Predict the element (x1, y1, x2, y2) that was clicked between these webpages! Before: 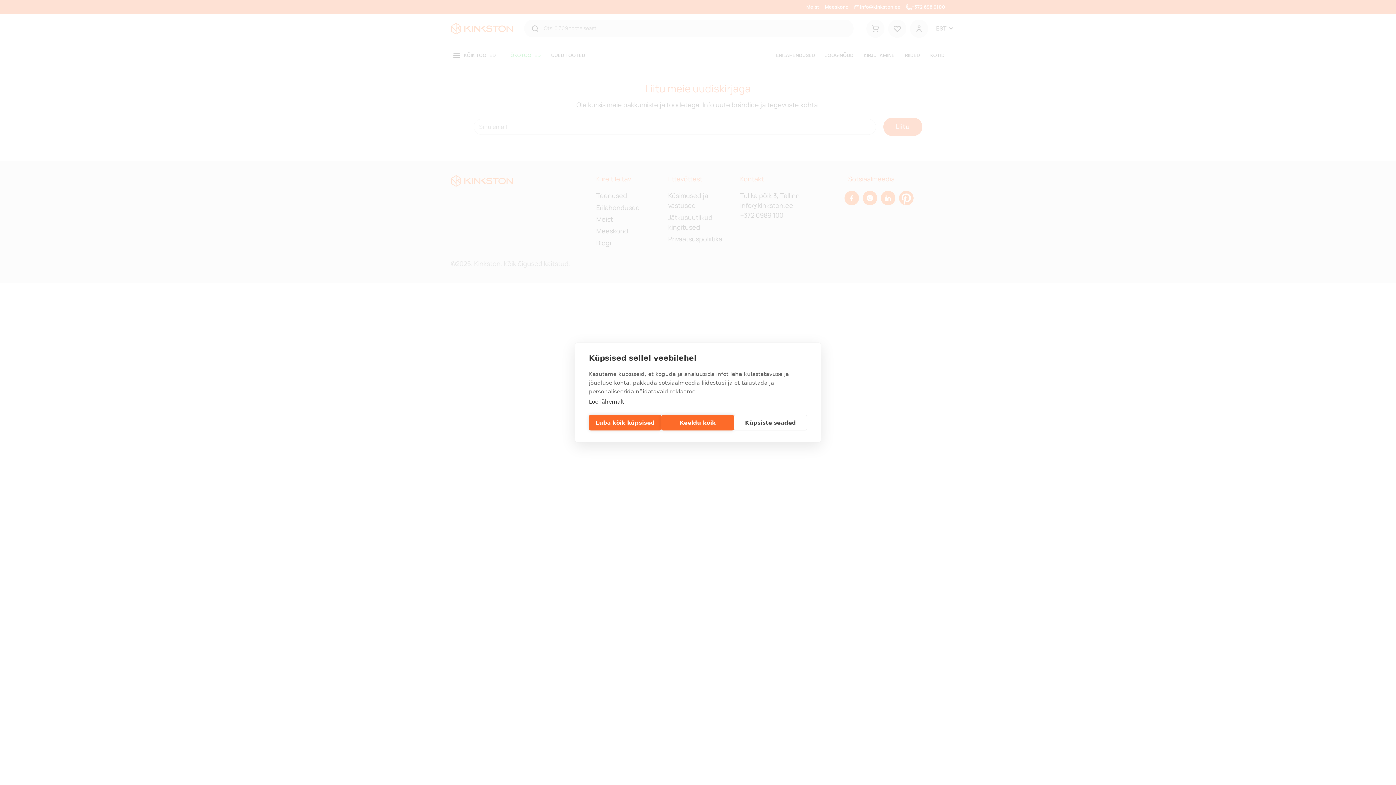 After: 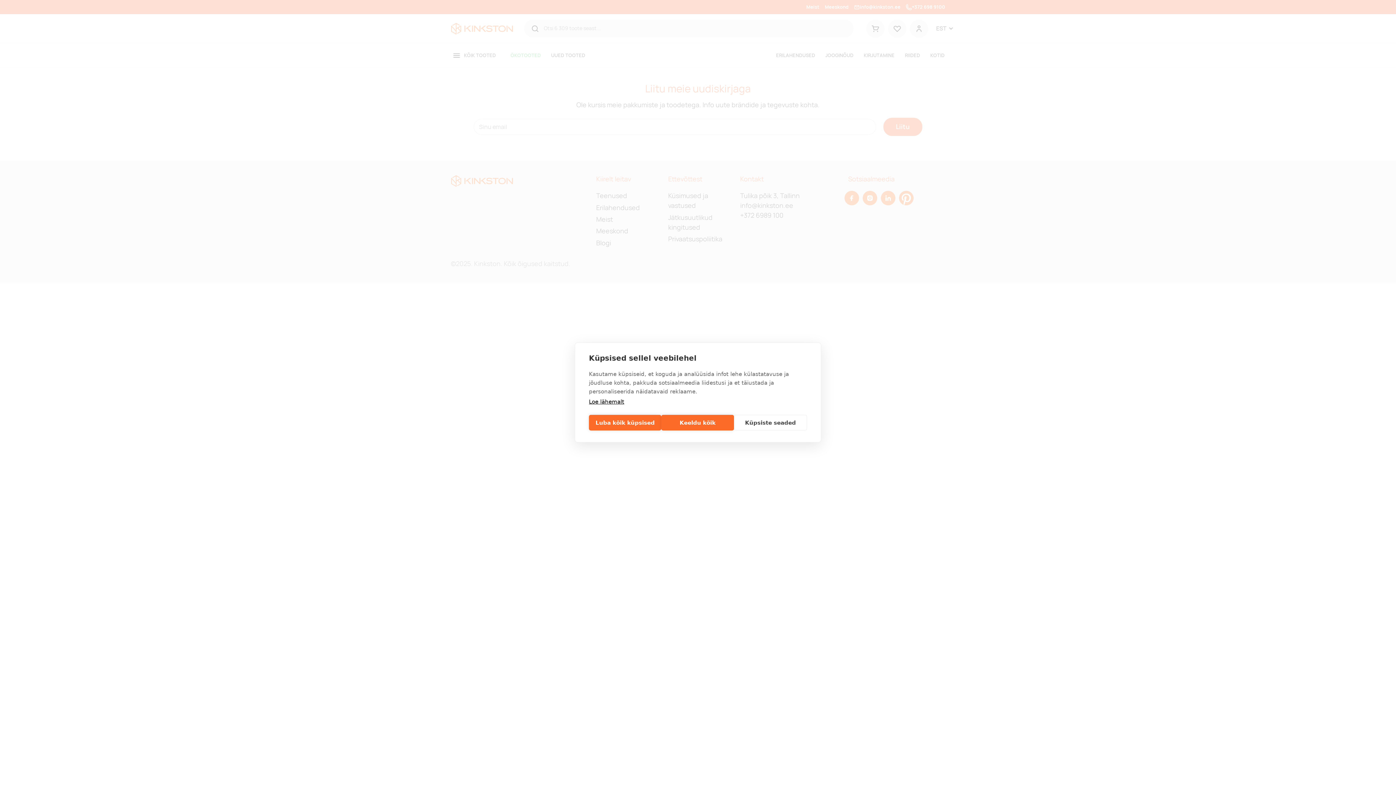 Action: bbox: (589, 398, 624, 405) label: Loe lähemalt